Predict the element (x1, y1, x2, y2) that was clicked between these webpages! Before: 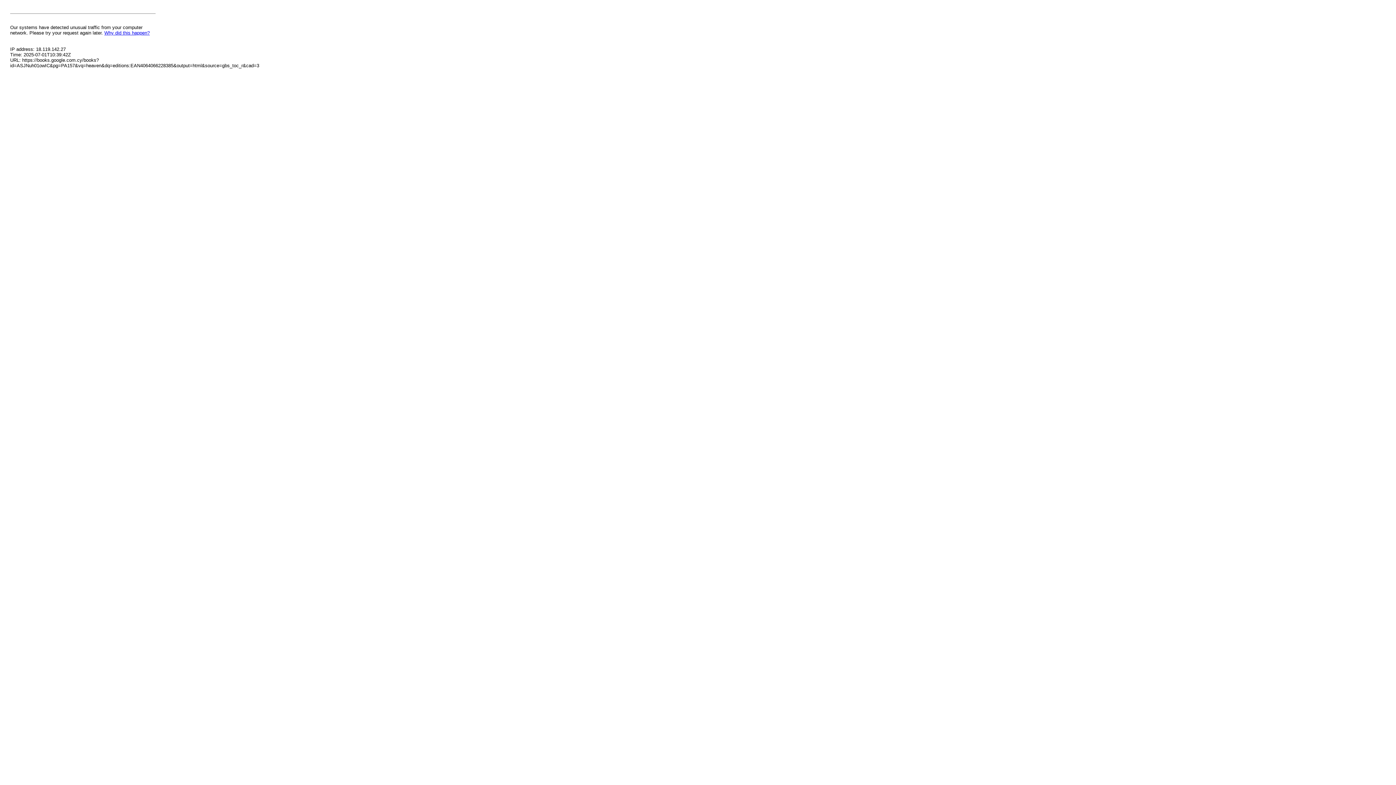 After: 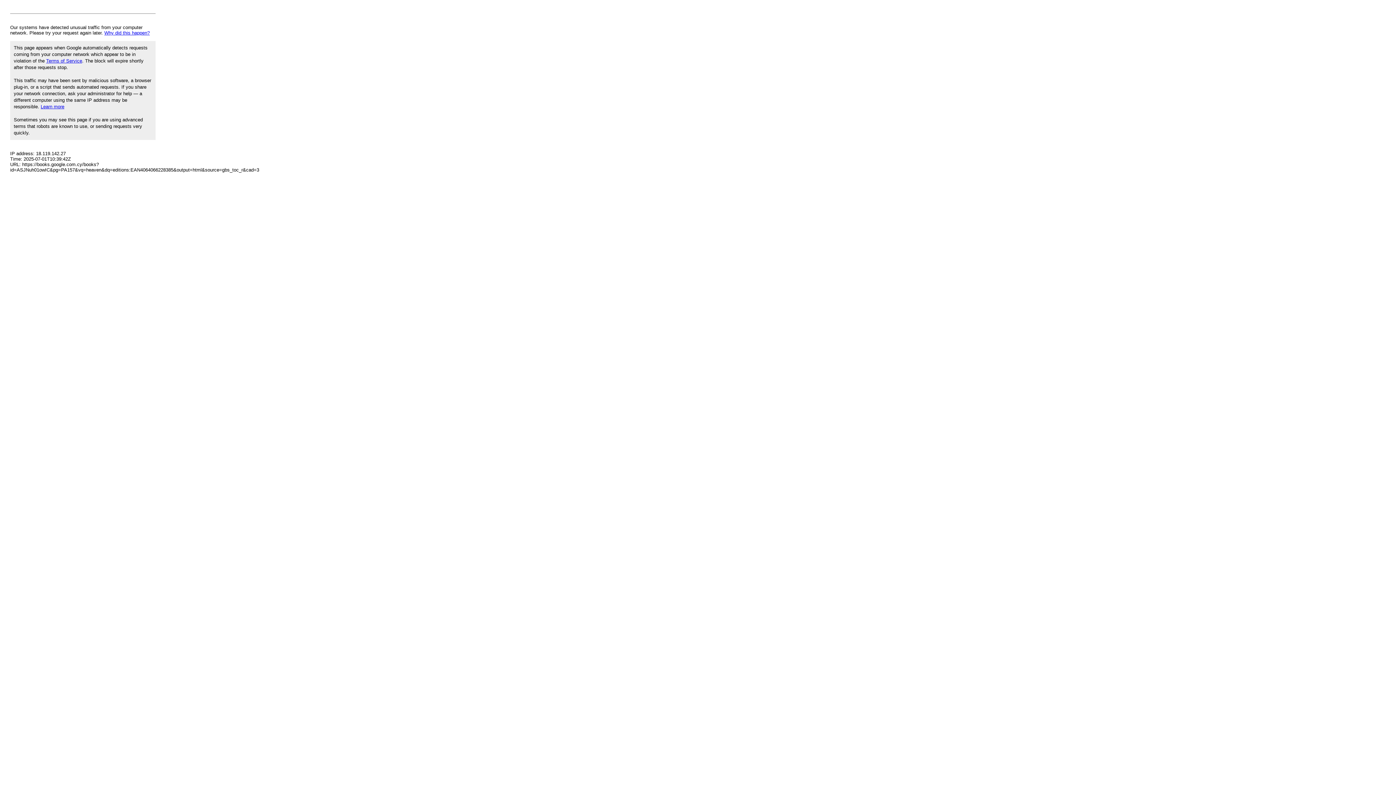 Action: bbox: (104, 30, 149, 35) label: Why did this happen?